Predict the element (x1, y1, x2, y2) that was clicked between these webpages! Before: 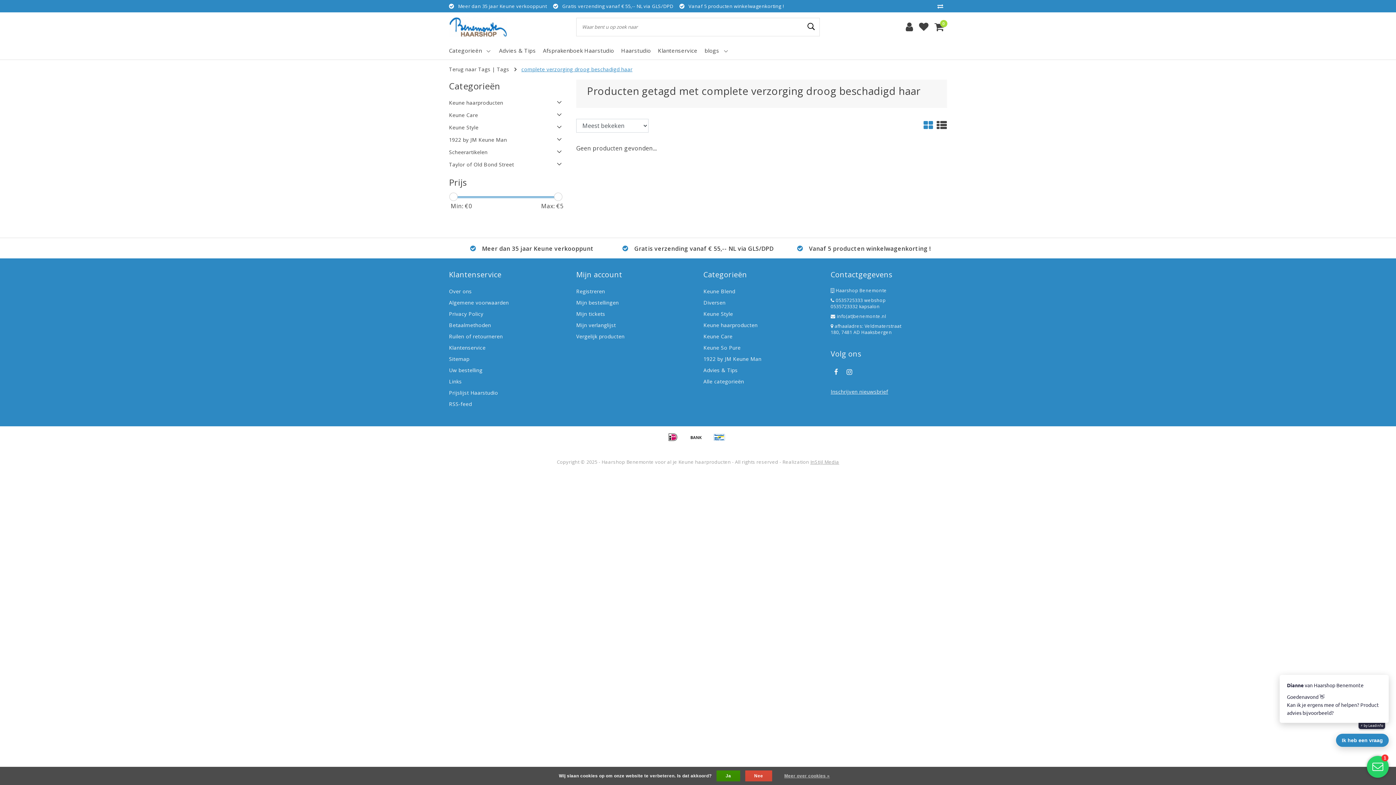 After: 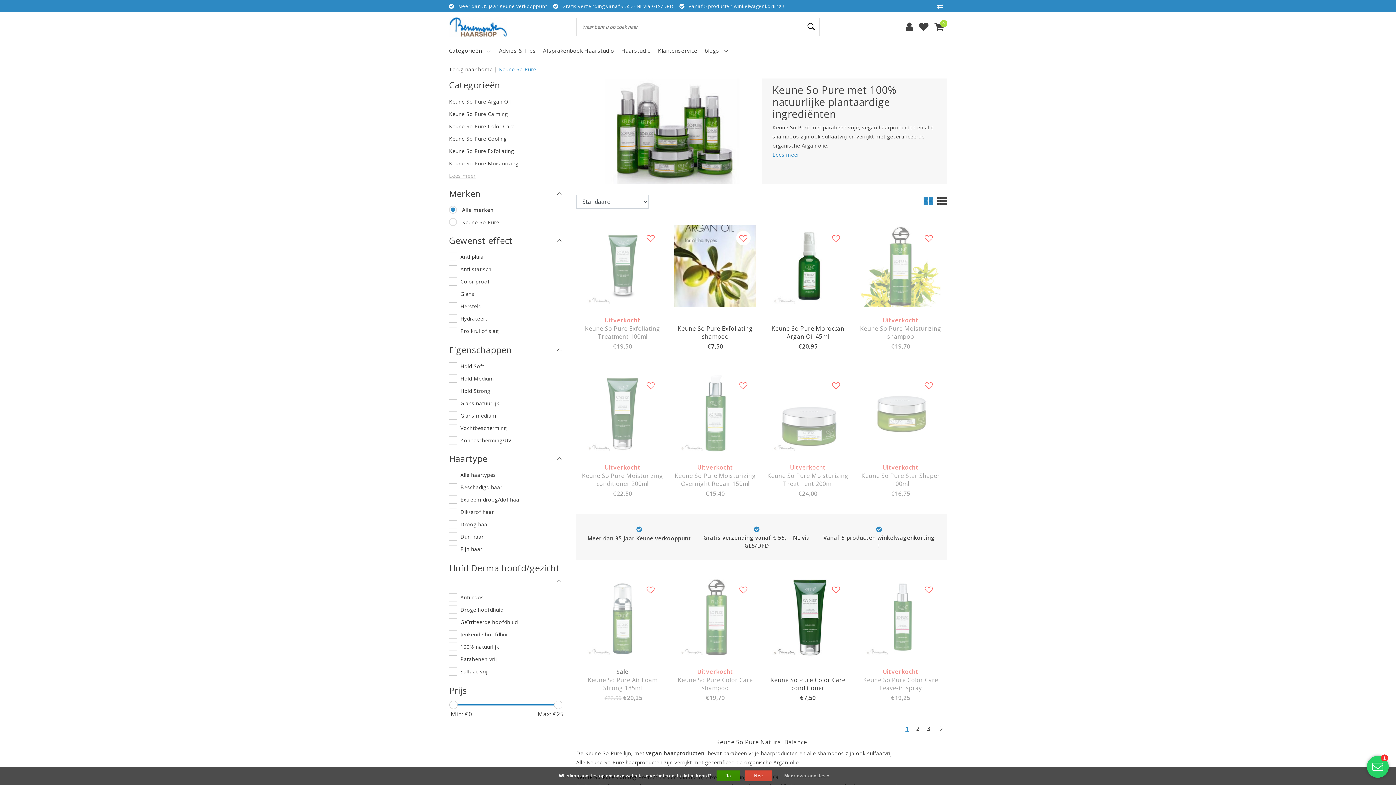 Action: label: Keune So Pure bbox: (703, 342, 740, 353)